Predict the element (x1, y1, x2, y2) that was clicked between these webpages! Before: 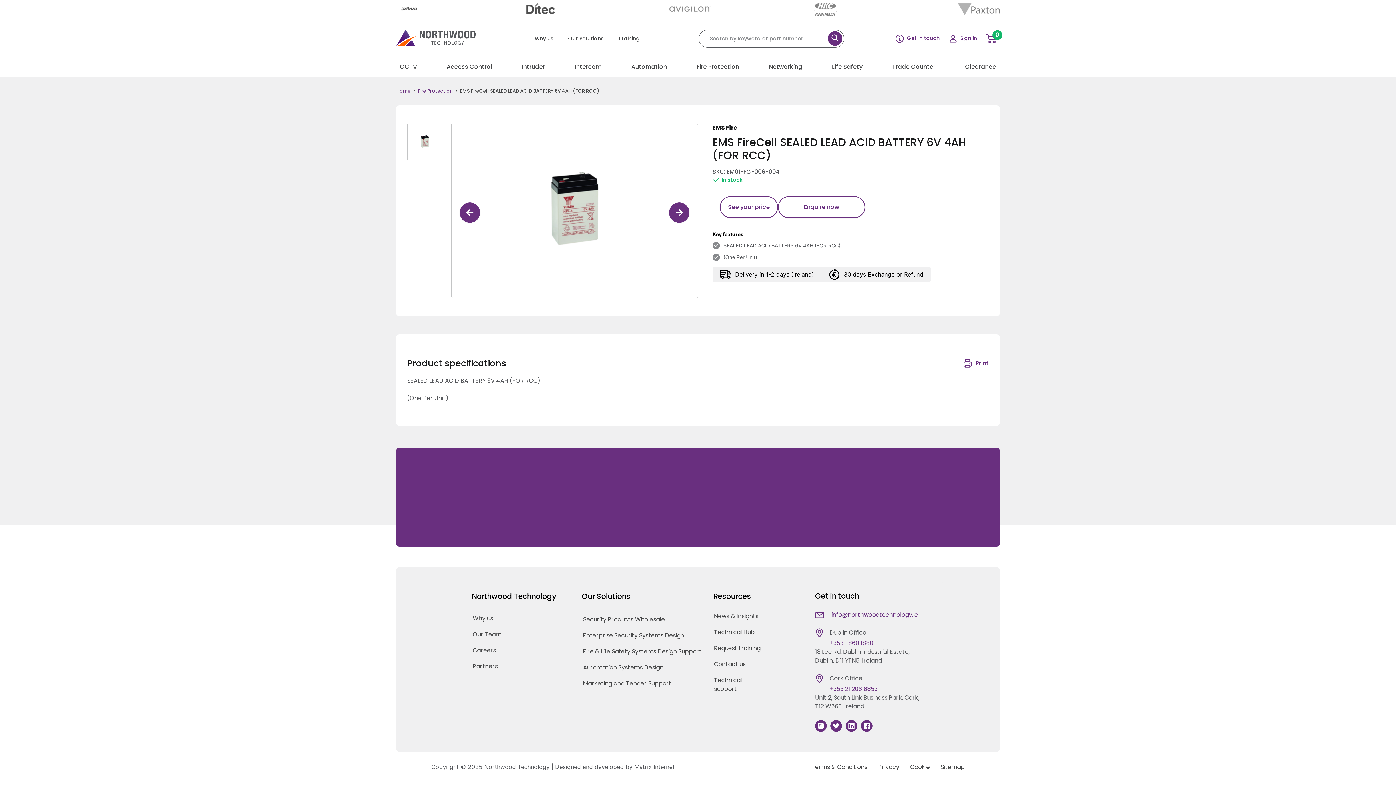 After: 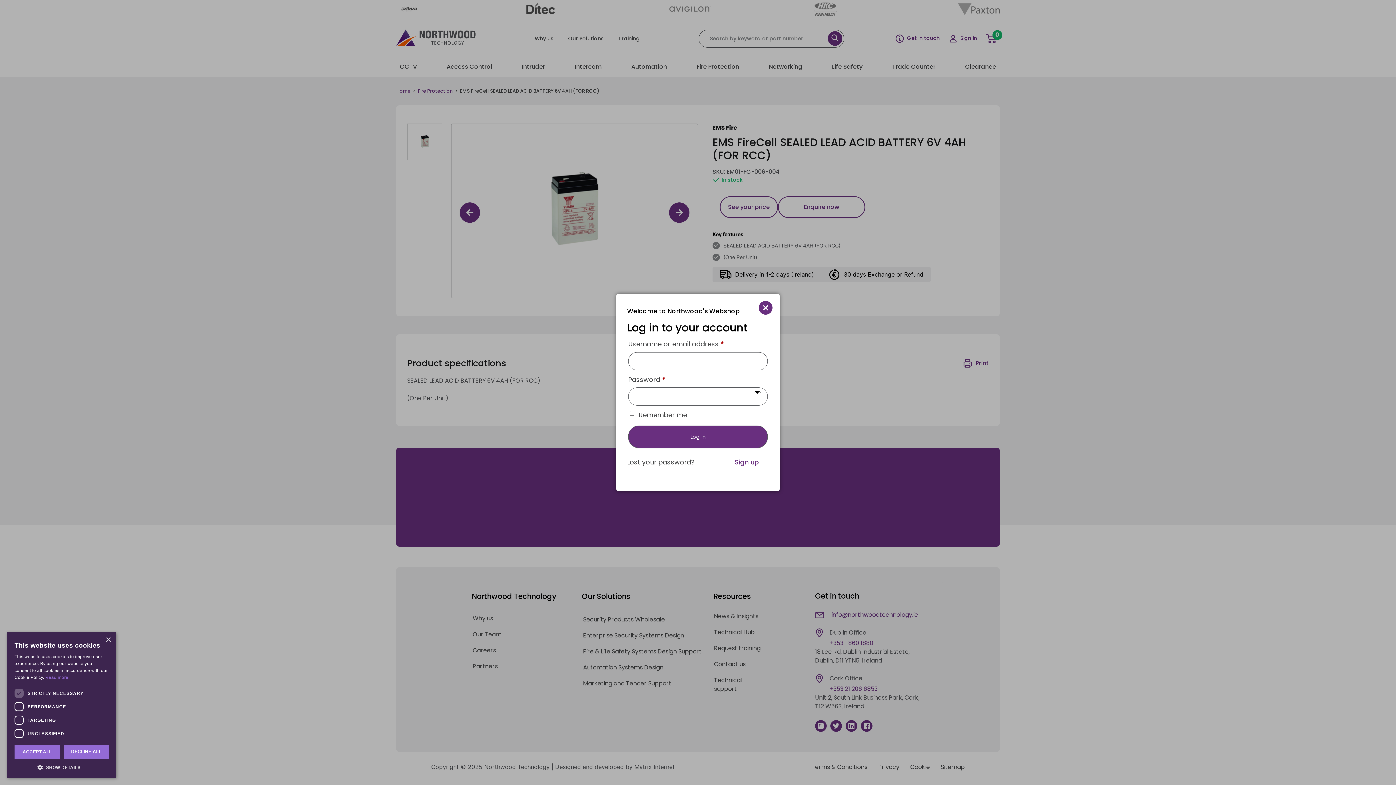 Action: label: See your price bbox: (720, 196, 778, 218)